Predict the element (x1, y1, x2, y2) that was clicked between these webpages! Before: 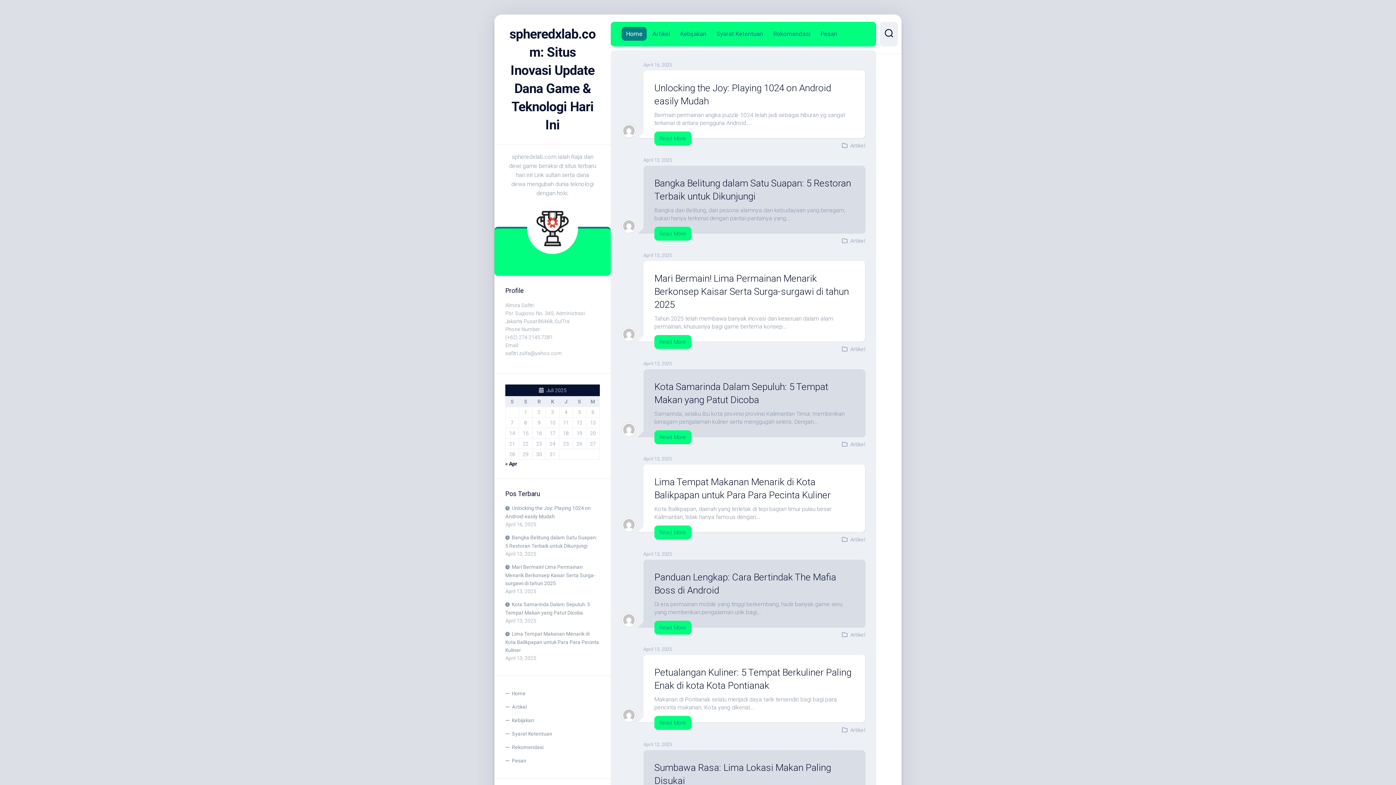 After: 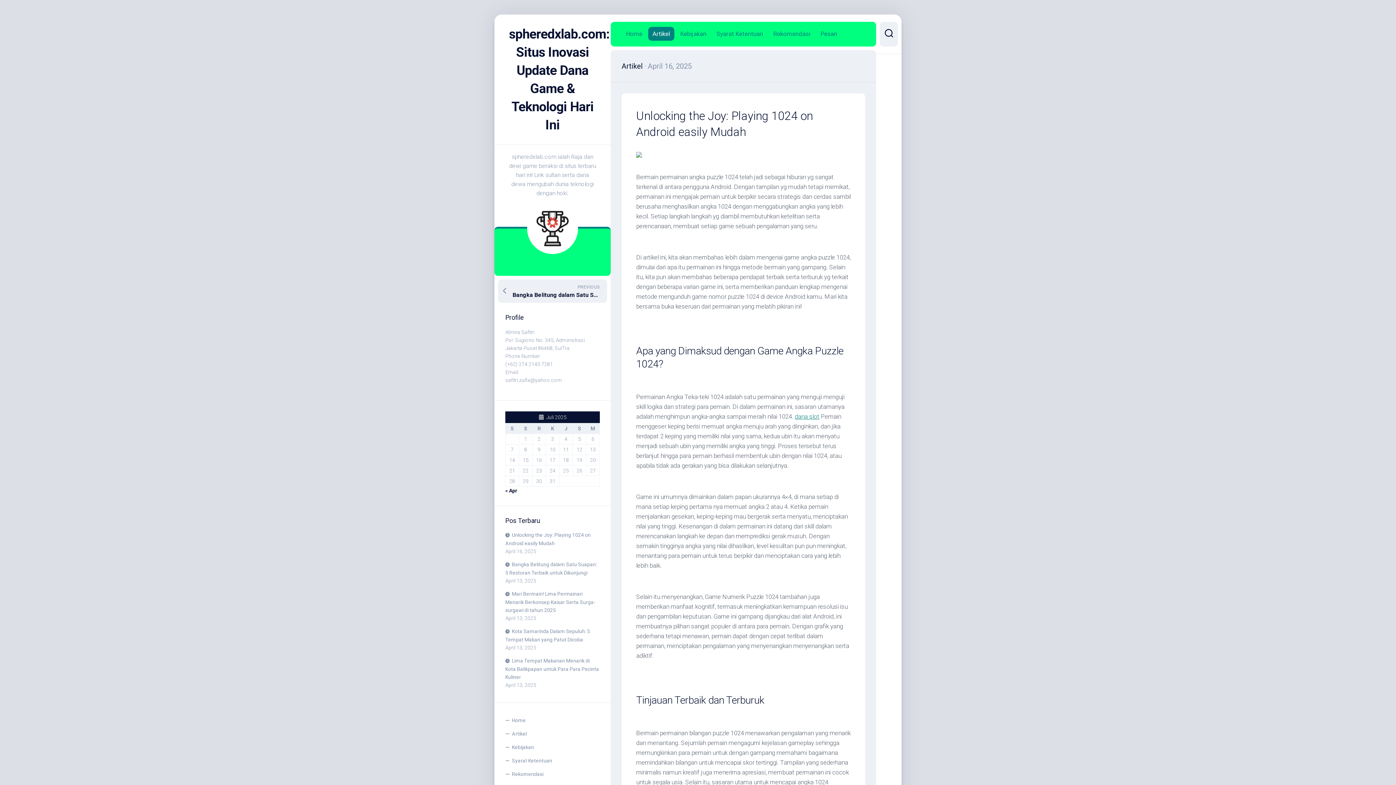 Action: label: Read More bbox: (654, 131, 691, 145)